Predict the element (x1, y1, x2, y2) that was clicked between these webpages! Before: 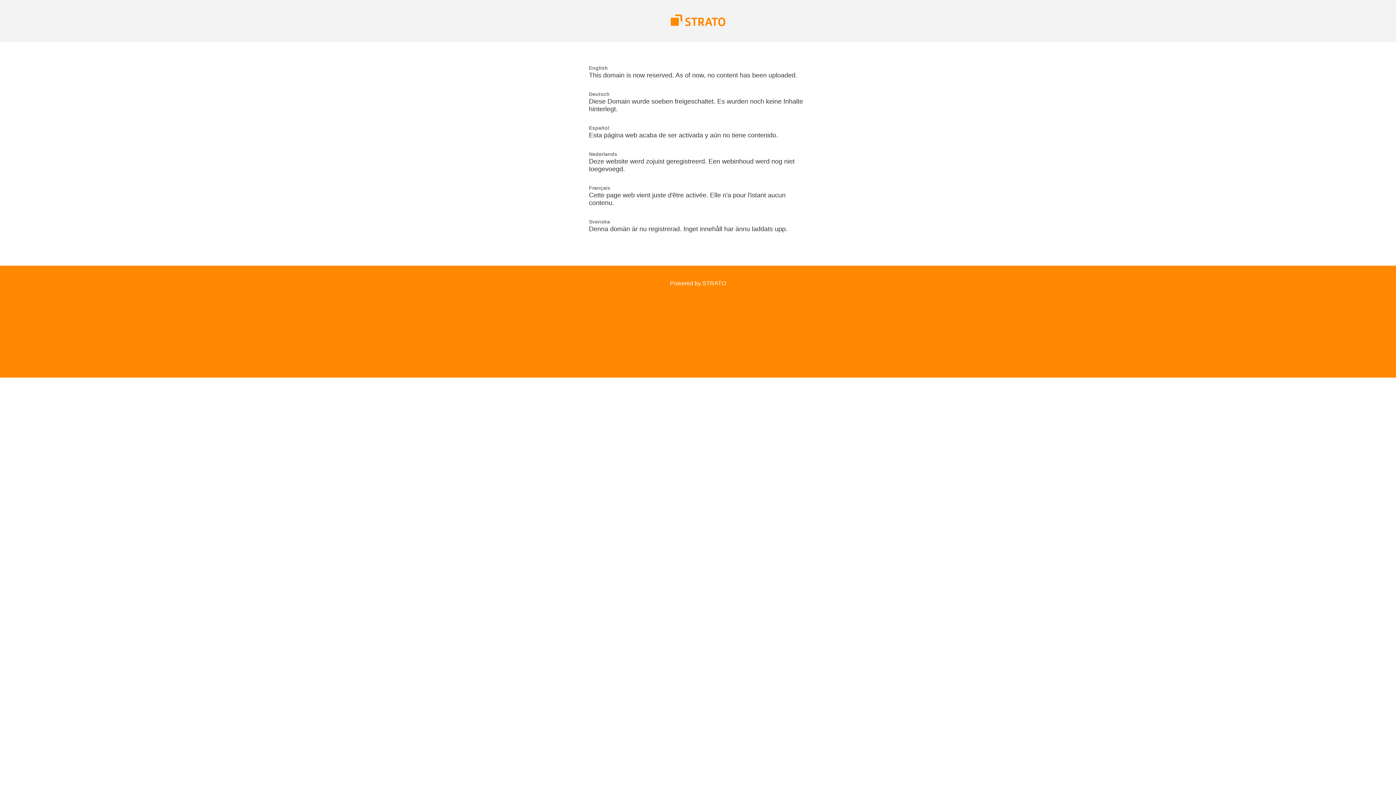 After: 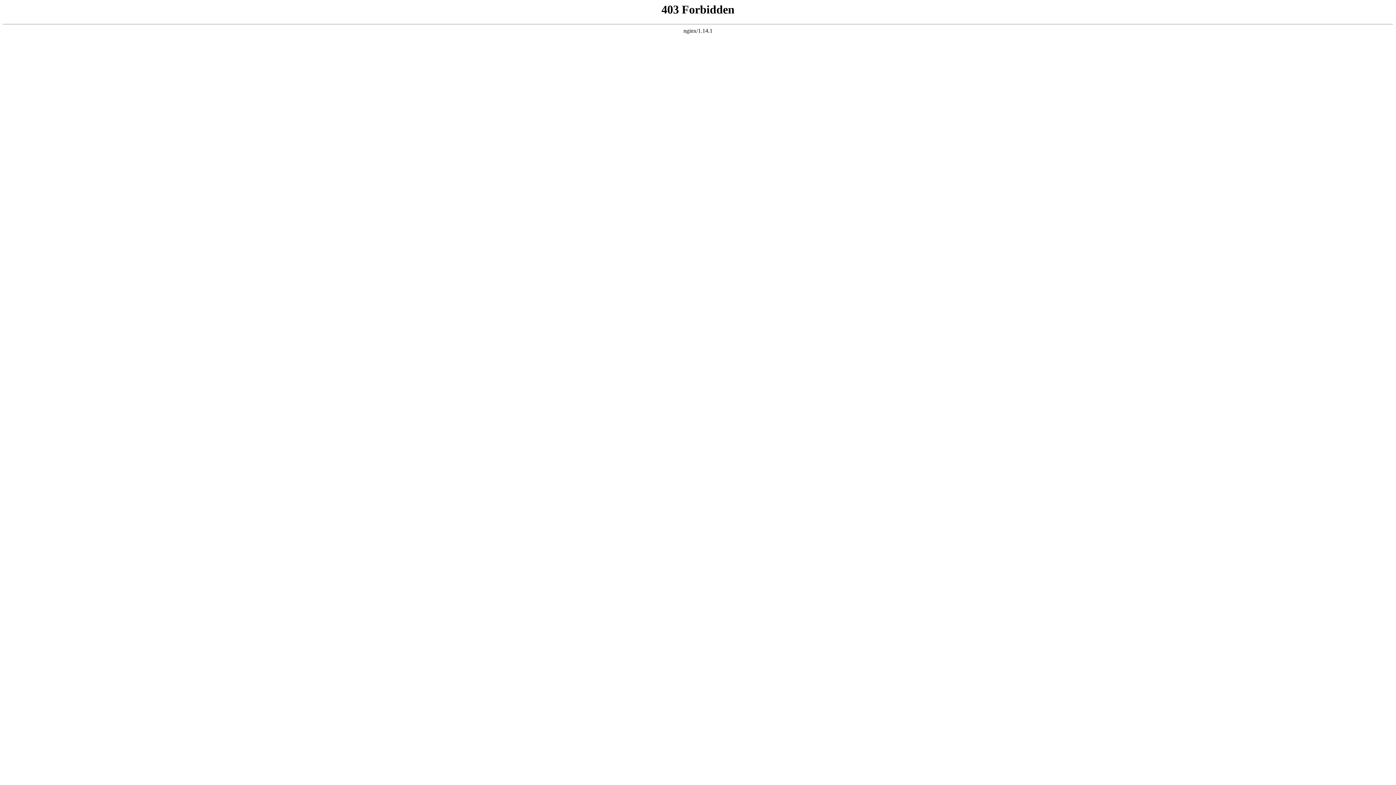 Action: label: Powered by STRATO bbox: (670, 280, 726, 286)